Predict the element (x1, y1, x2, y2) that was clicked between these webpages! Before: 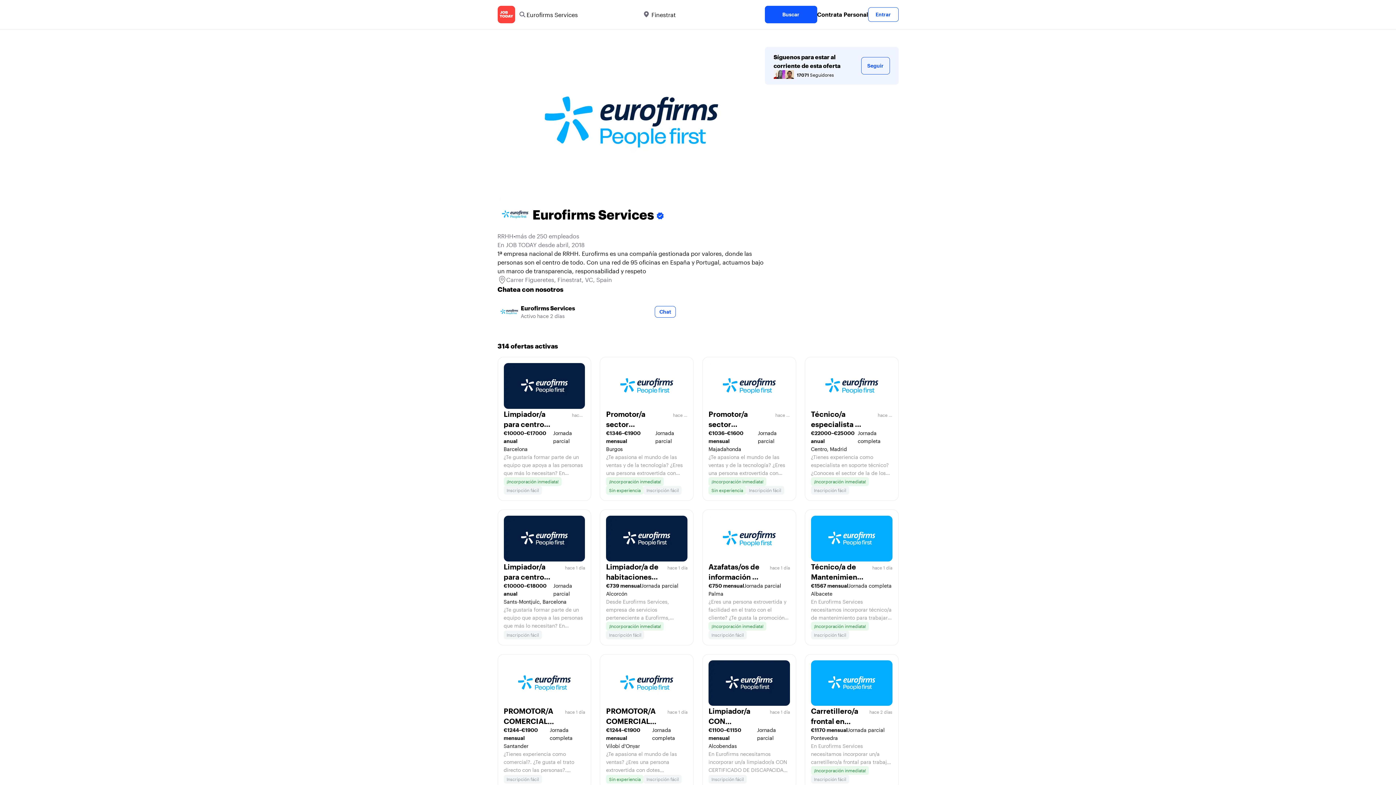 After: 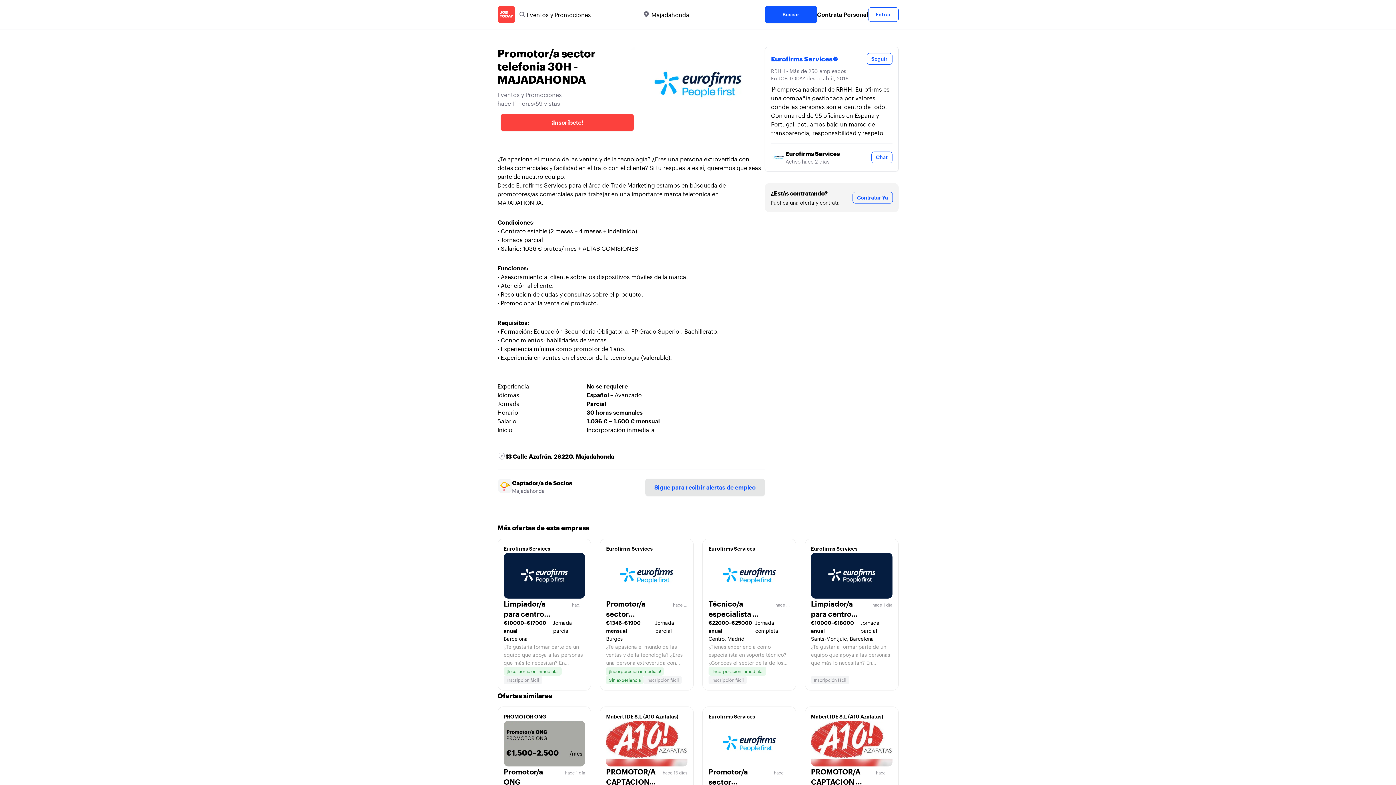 Action: label: Promotor/a sector telefonía 30H - MAJADAHONDA
hace 11 horas
€1036–€1600 mensual
Jornada parcial
Majadahonda

¿Te apasiona el mundo de las ventas y de la tecnología? ¿Eres una persona extrovertida con dotes comerciales y facilidad en el trato con el cliente? Si tu respuesta es sí, queremos que seas parte de nuestro equipo. Desde Eurofirms Services para el área de Trade Marketing estamos en búsqueda de promotores/as comerciales para trabajar en una importante marca telefónica en MAJADAHONDA. Condiciones: • Contrato estable (2 meses + 4 meses + indefinido) • Jornada parcial • Salario: 1036 € brutos/ mes + ALTAS COMISIONES Funciones: • Asesoramiento al cliente sobre los dispositivos móviles de la marca. • Atención al cliente. • Resolución de dudas y consultas sobre el producto. • Promocionar la venta del producto. Requisitos: • Formación: Educación Secundaria Obligatoria, FP Grado Superior, Bachillerato. • Conocimientos: habilidades de ventas. • Experiencia mínima como promotor de 1 año. • Experiencia en ventas en el sector de la tecnología (Valorable).

¡Incorporación inmediata!
Sin experiencia
Inscripción fácil bbox: (702, 357, 796, 500)